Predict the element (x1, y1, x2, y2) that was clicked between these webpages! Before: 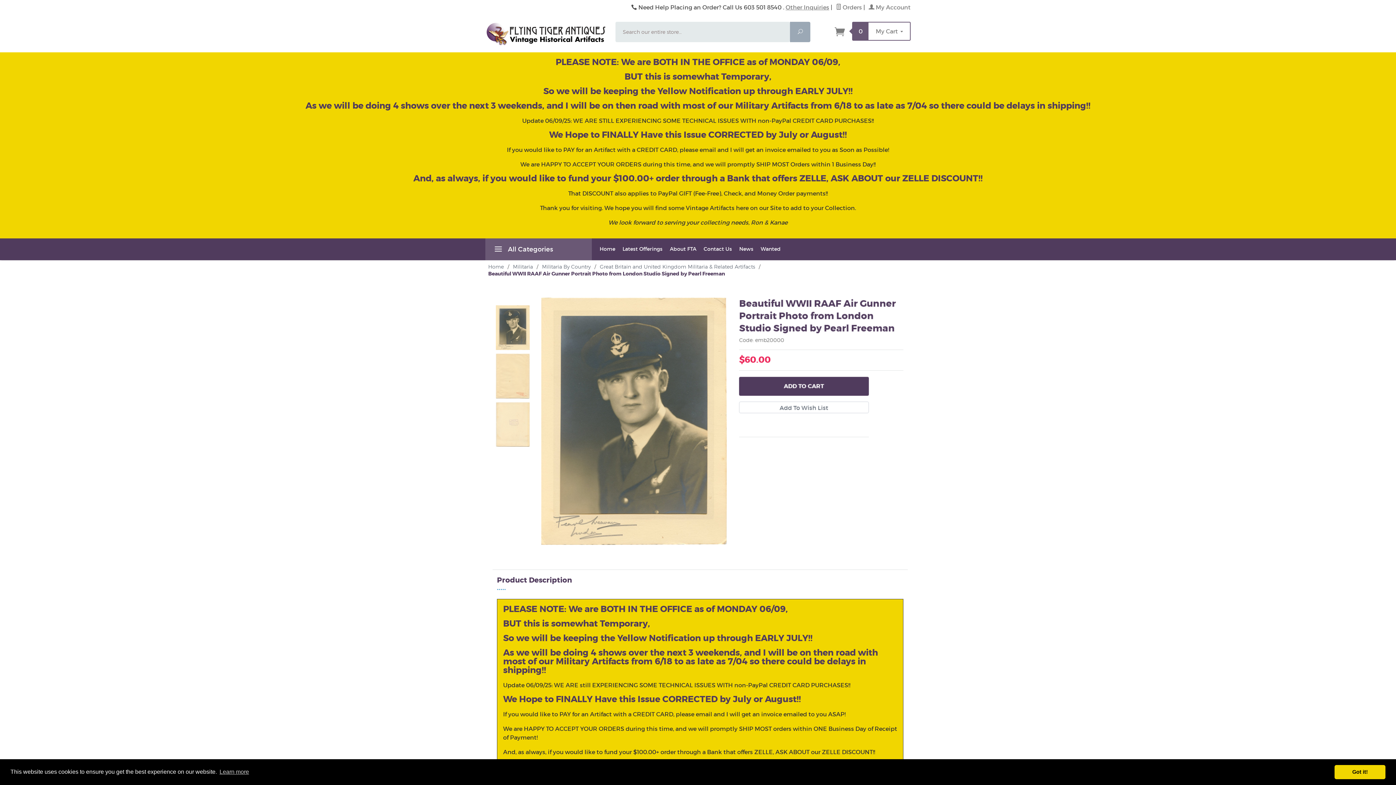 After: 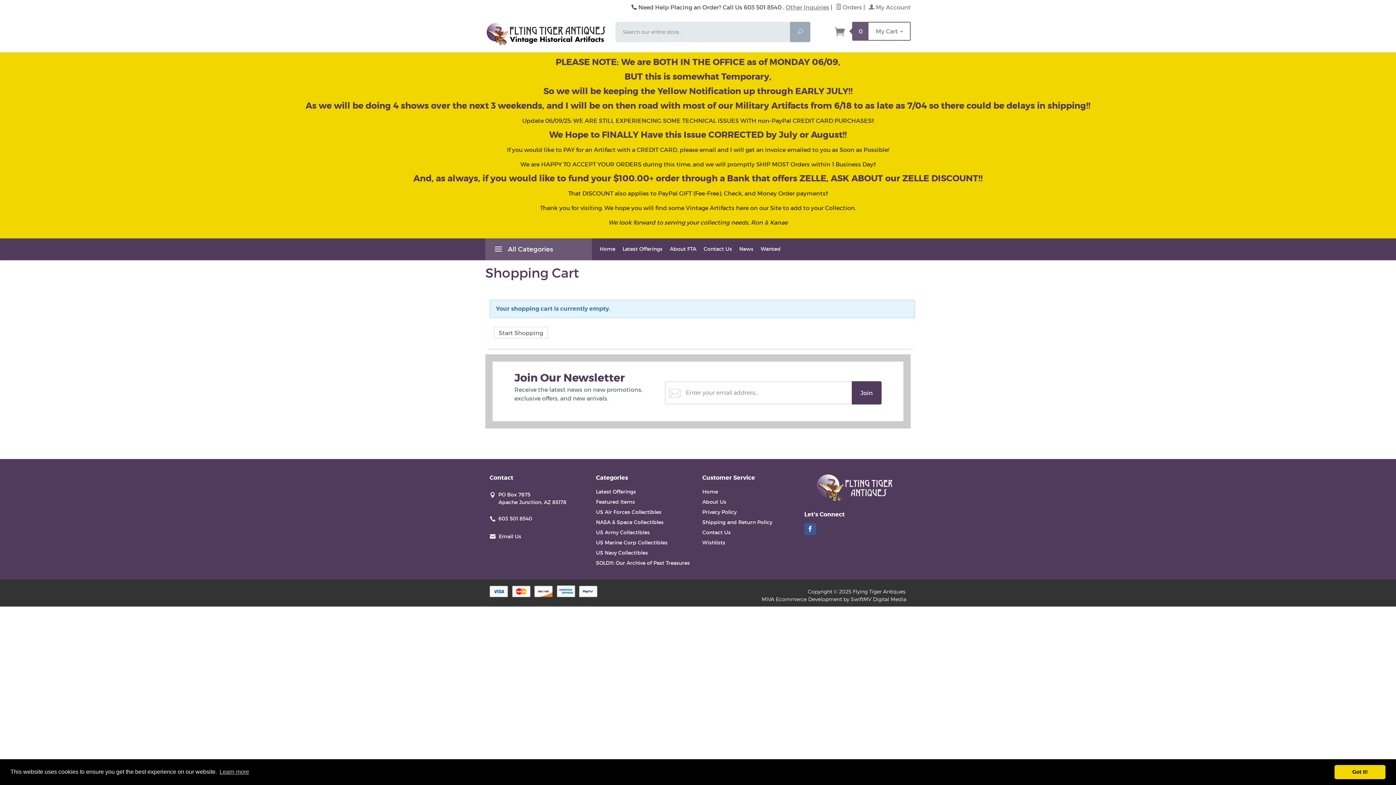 Action: bbox: (834, 21, 910, 40) label:  0 My Cart 